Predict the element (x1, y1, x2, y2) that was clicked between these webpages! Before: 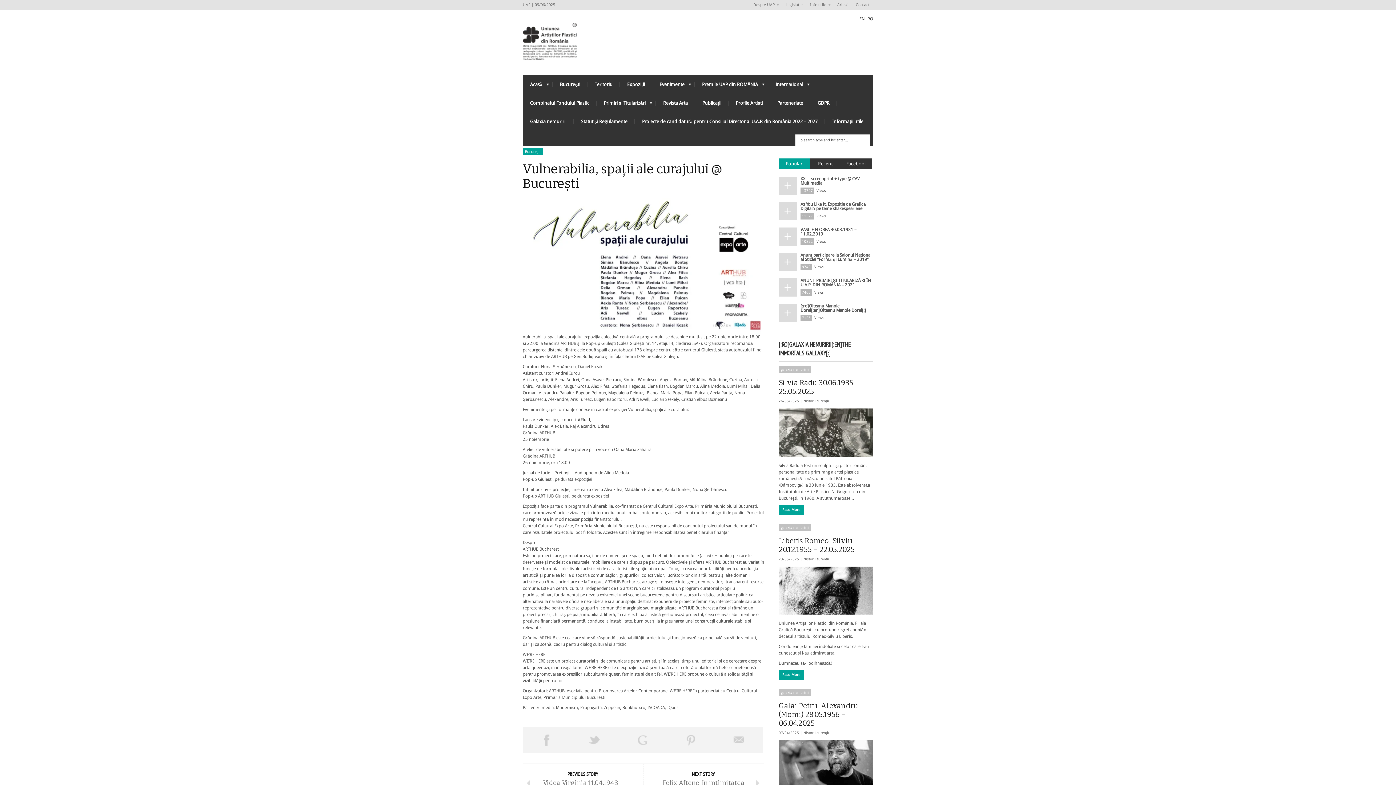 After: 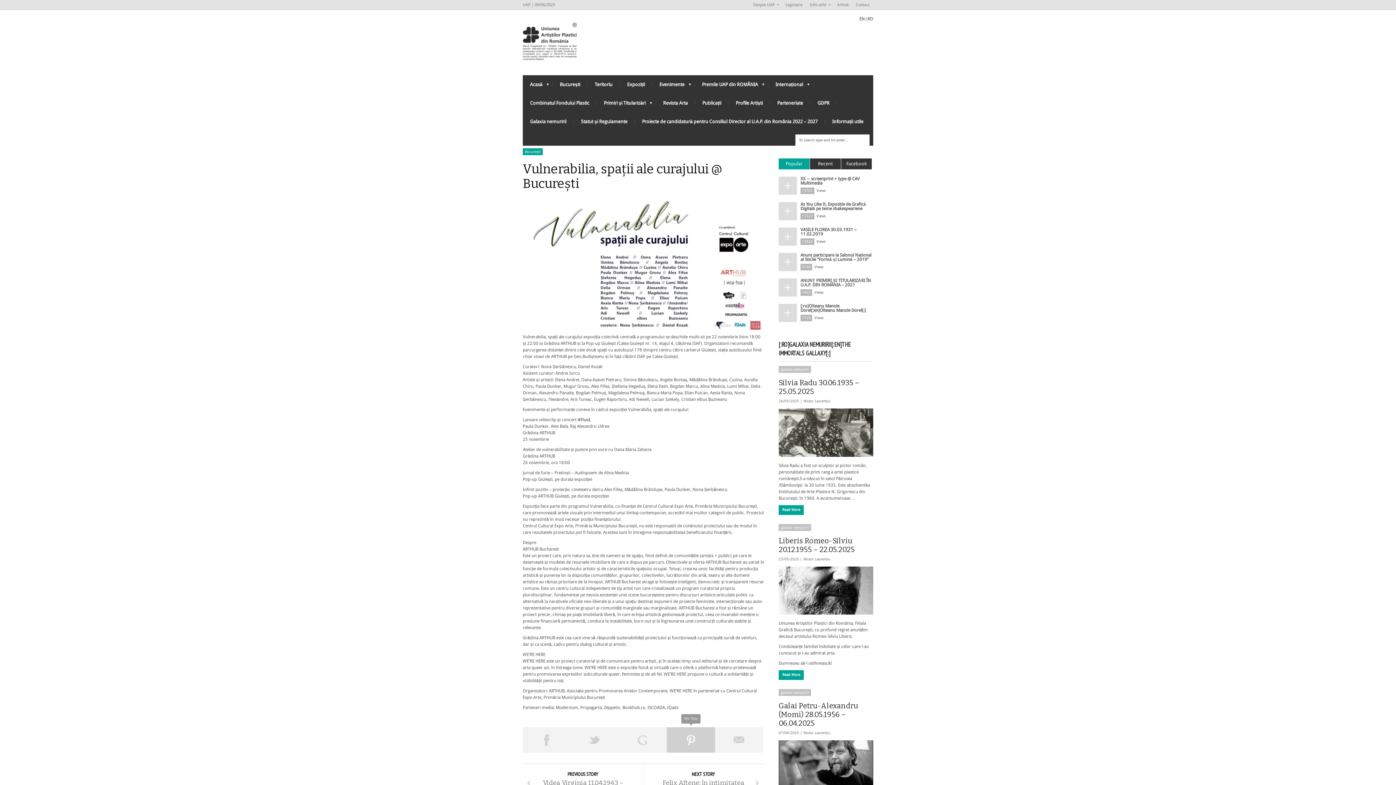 Action: label: Pin This bbox: (667, 727, 715, 753)